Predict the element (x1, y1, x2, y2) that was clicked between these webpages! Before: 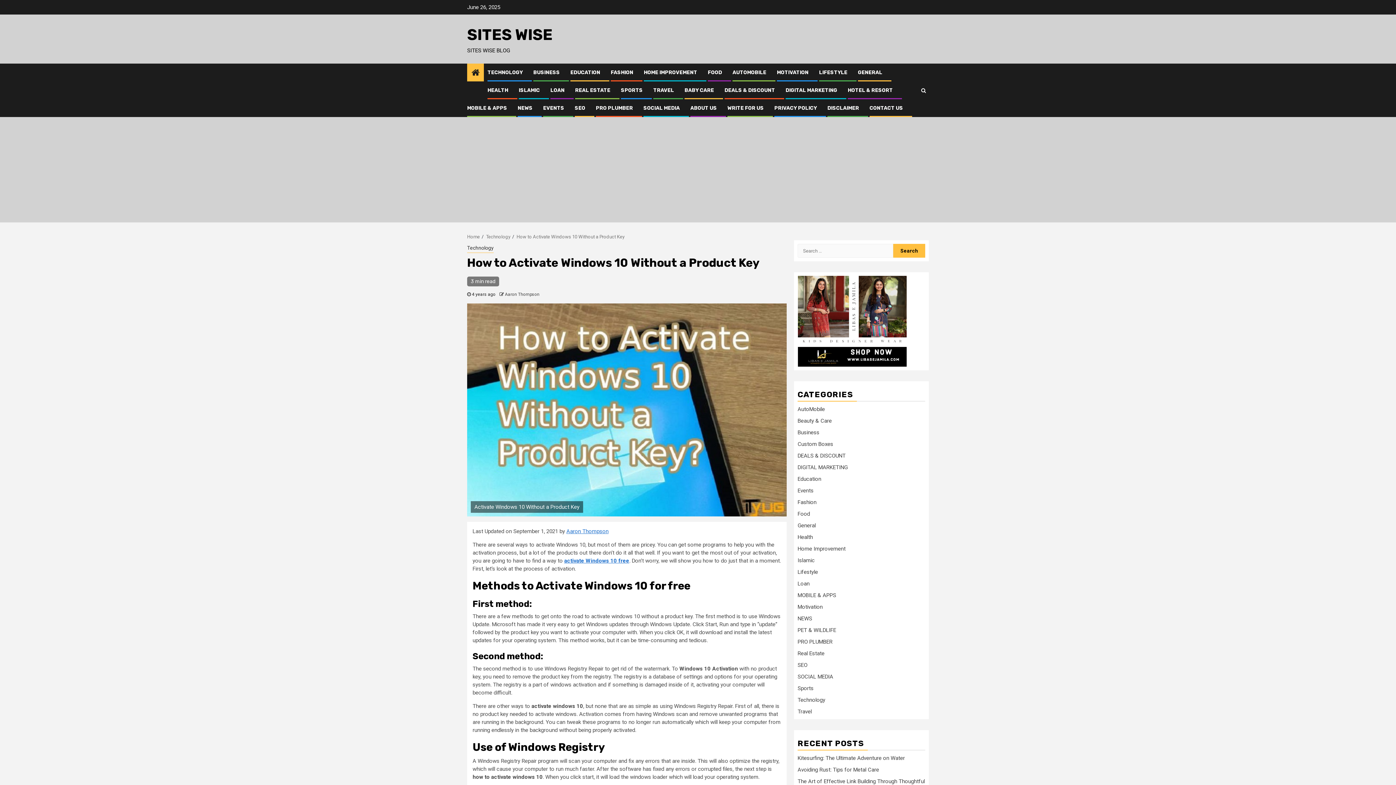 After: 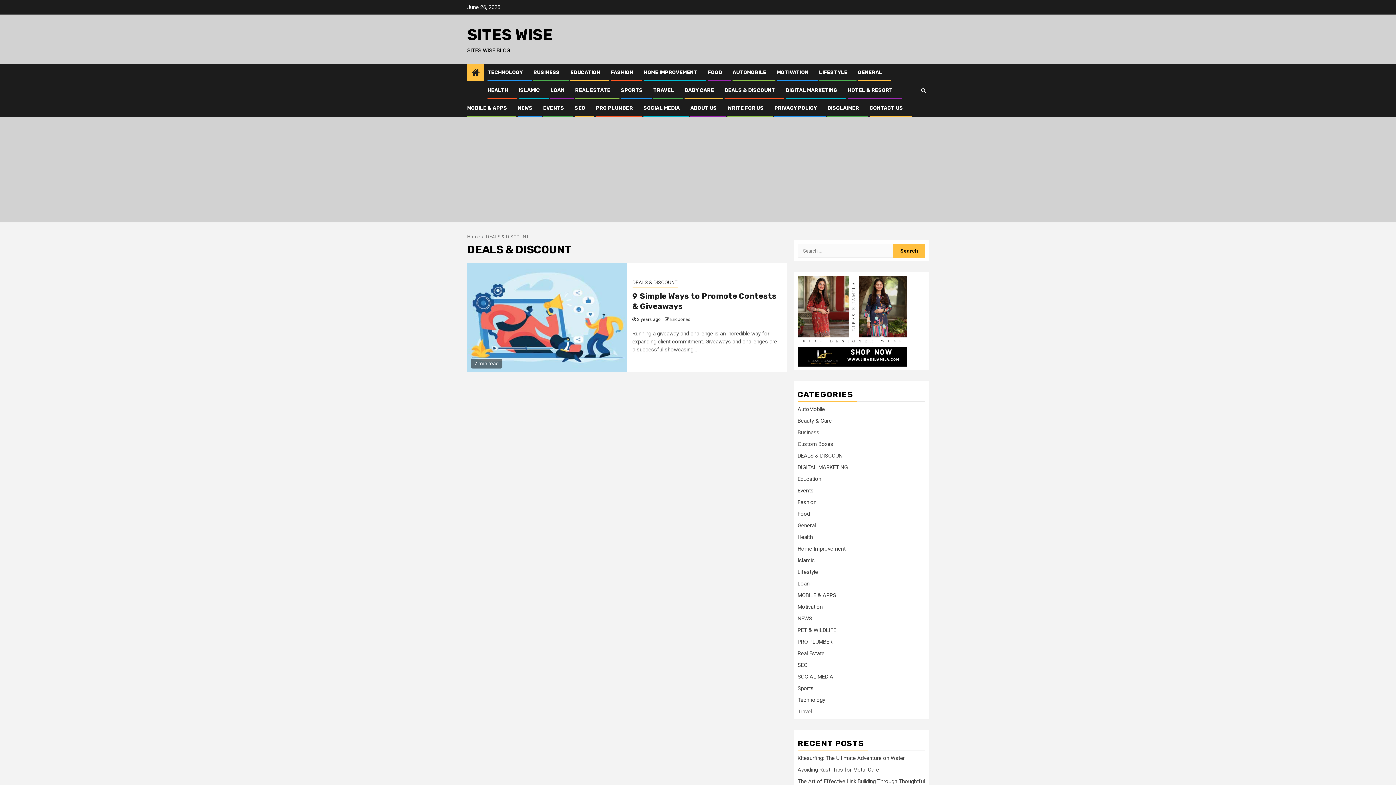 Action: bbox: (797, 452, 845, 459) label: DEALS & DISCOUNT